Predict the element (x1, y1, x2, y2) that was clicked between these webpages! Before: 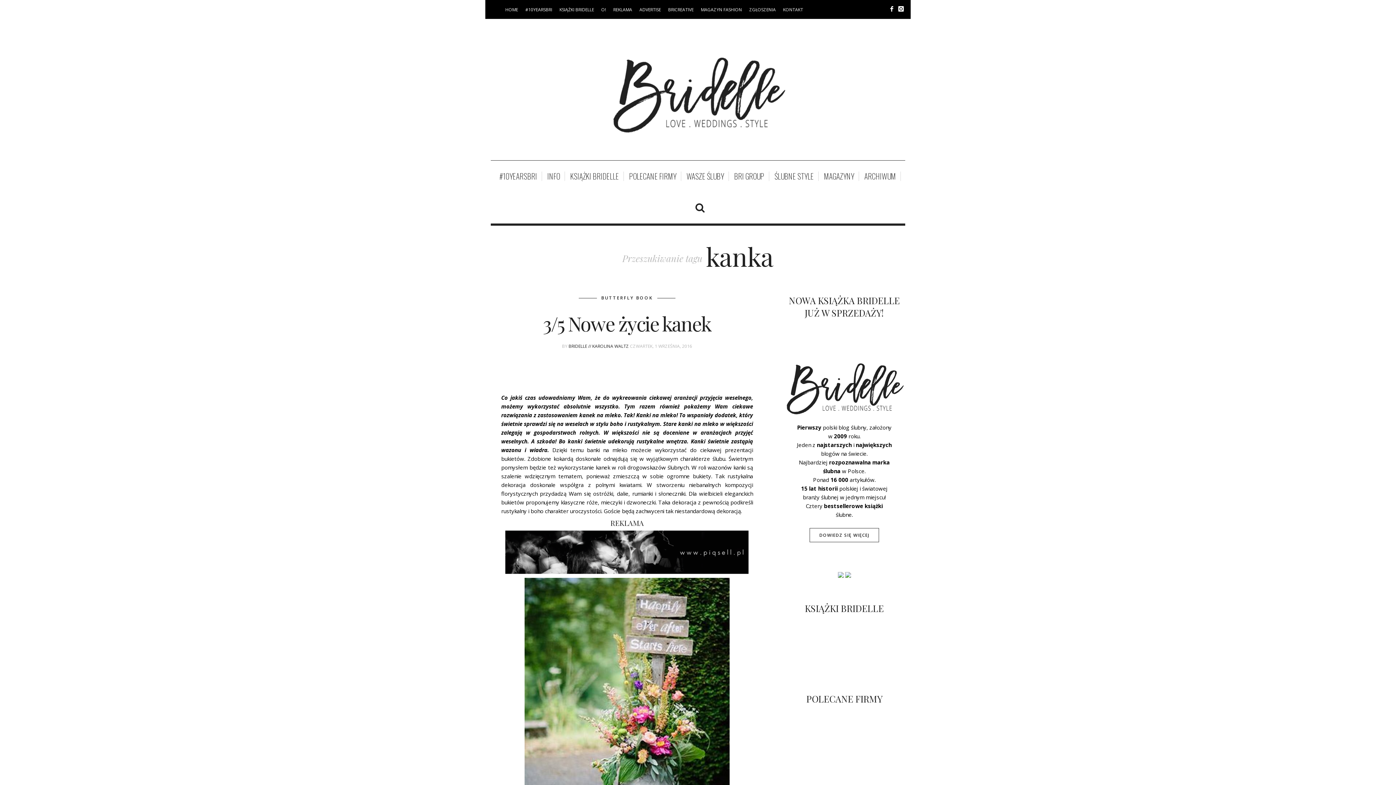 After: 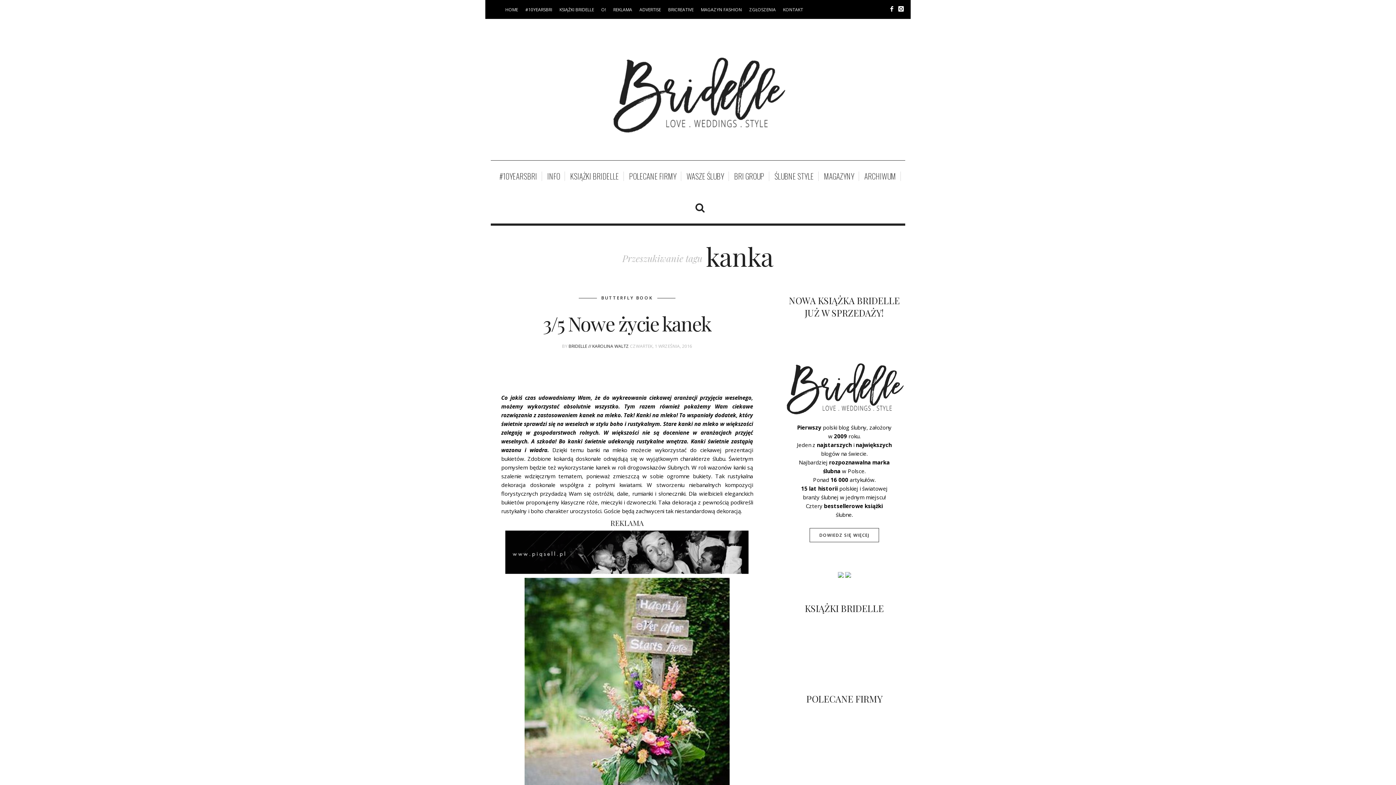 Action: bbox: (890, 7, 895, 11) label:  